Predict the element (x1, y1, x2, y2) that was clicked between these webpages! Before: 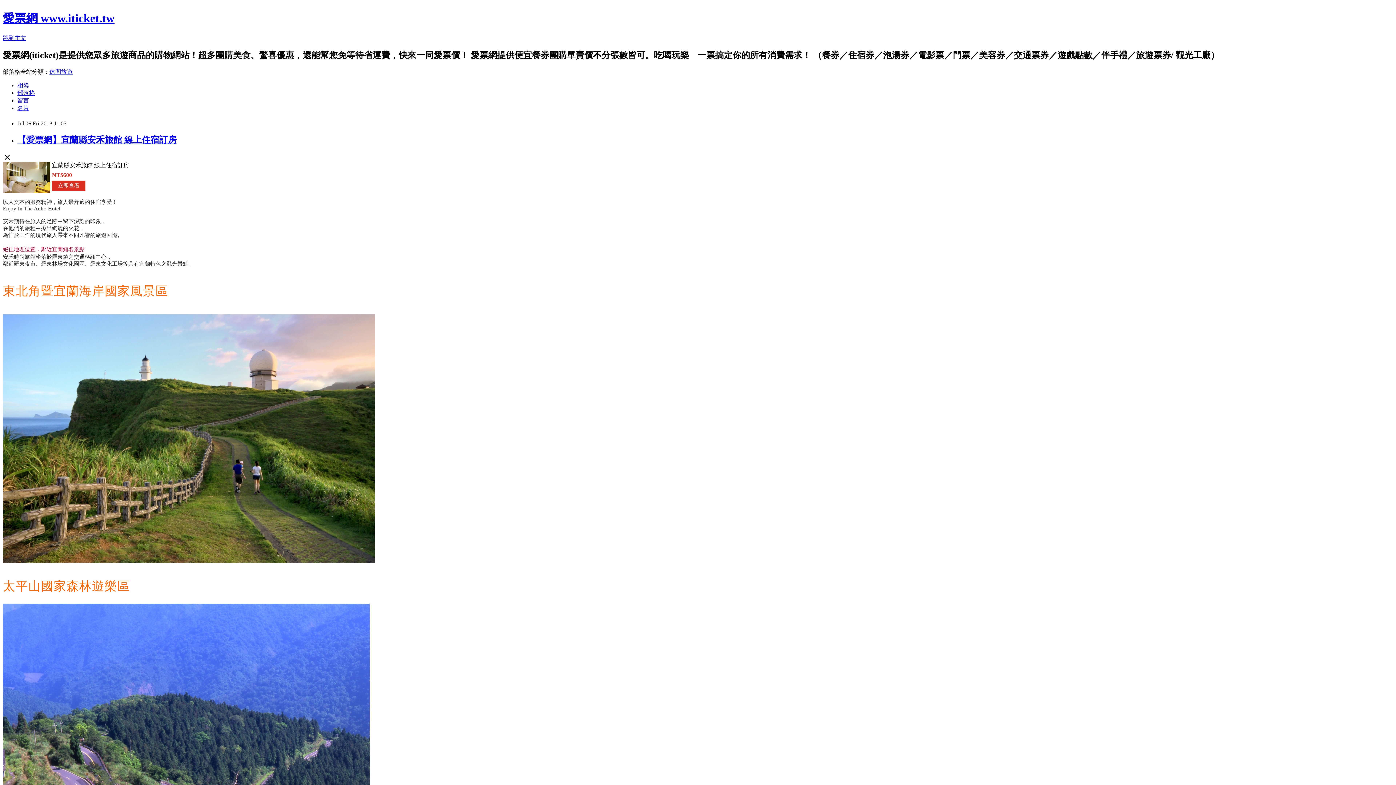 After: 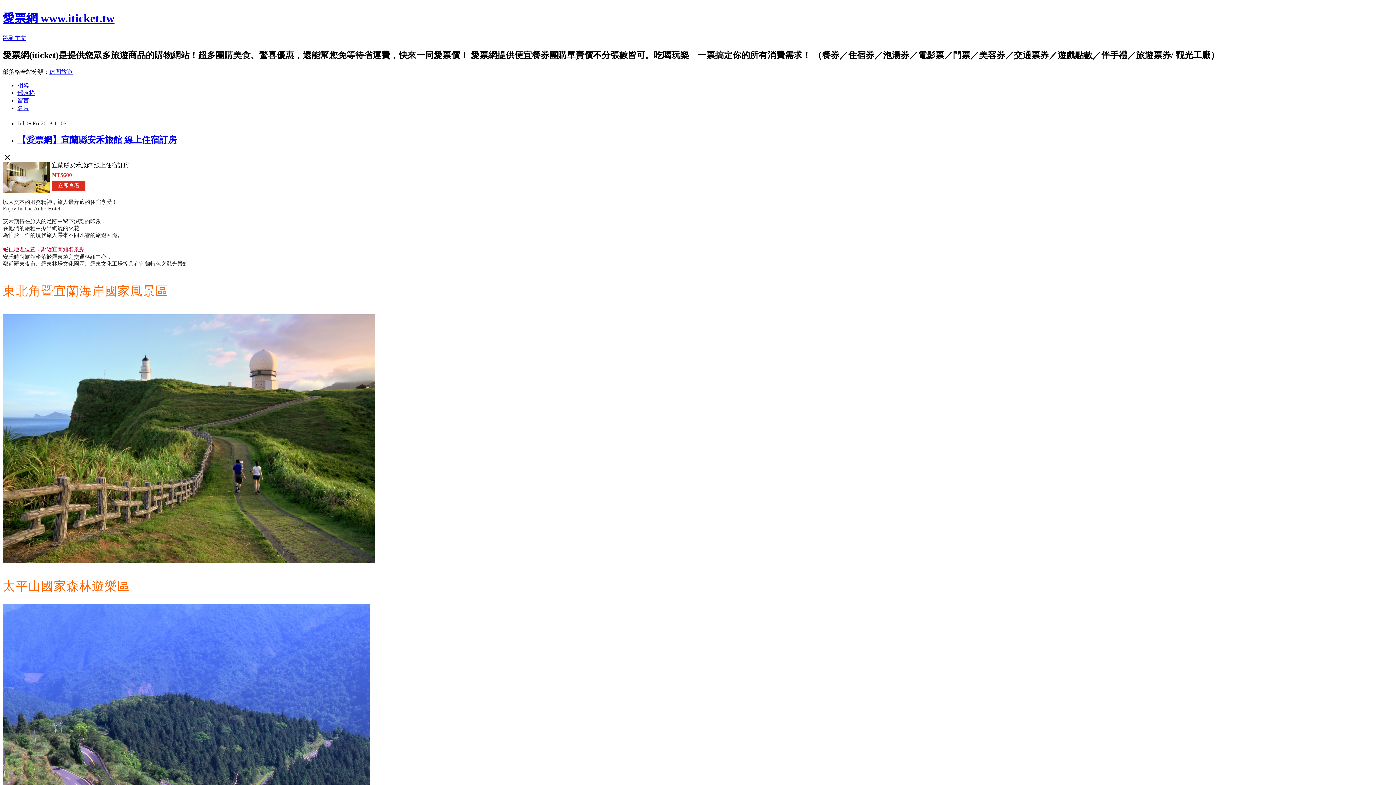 Action: bbox: (49, 68, 72, 74) label: 休閒旅遊